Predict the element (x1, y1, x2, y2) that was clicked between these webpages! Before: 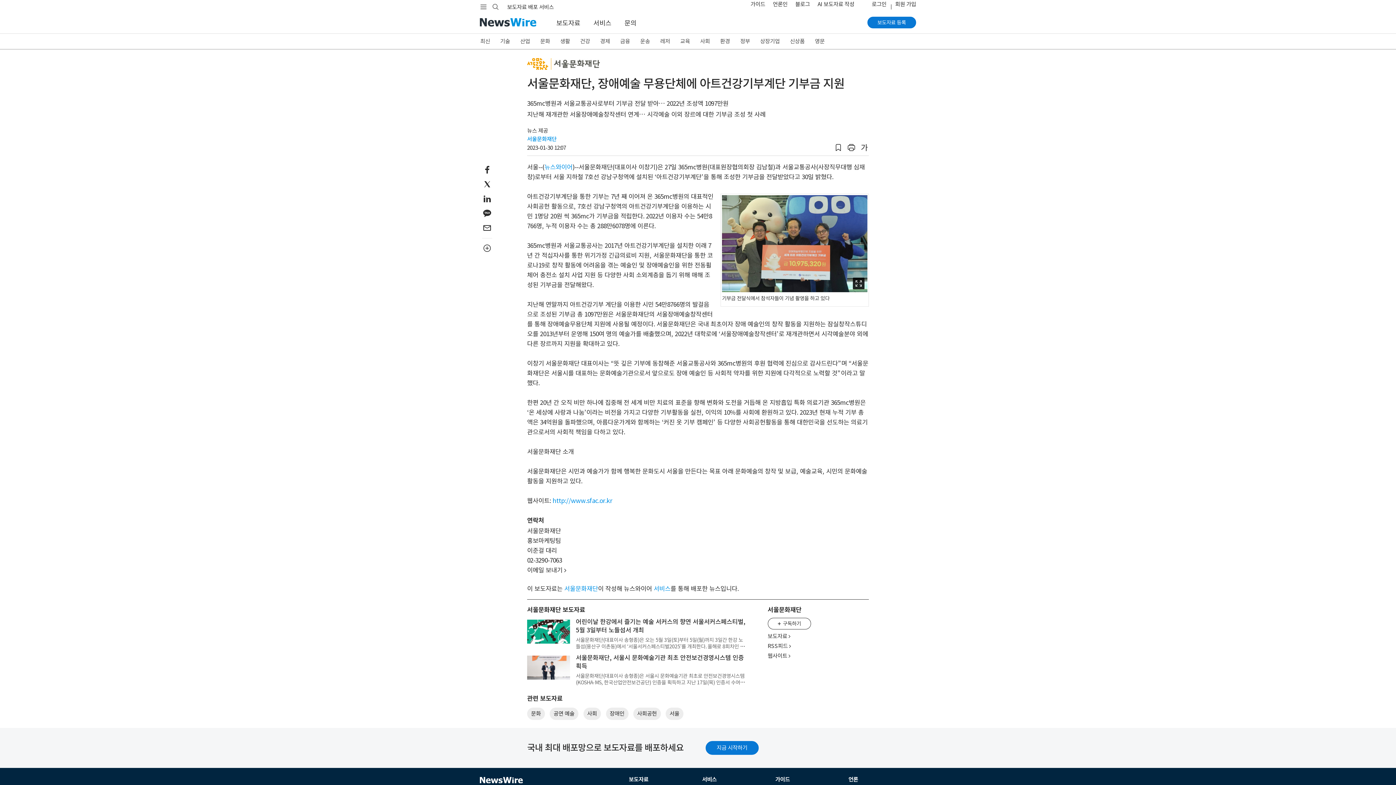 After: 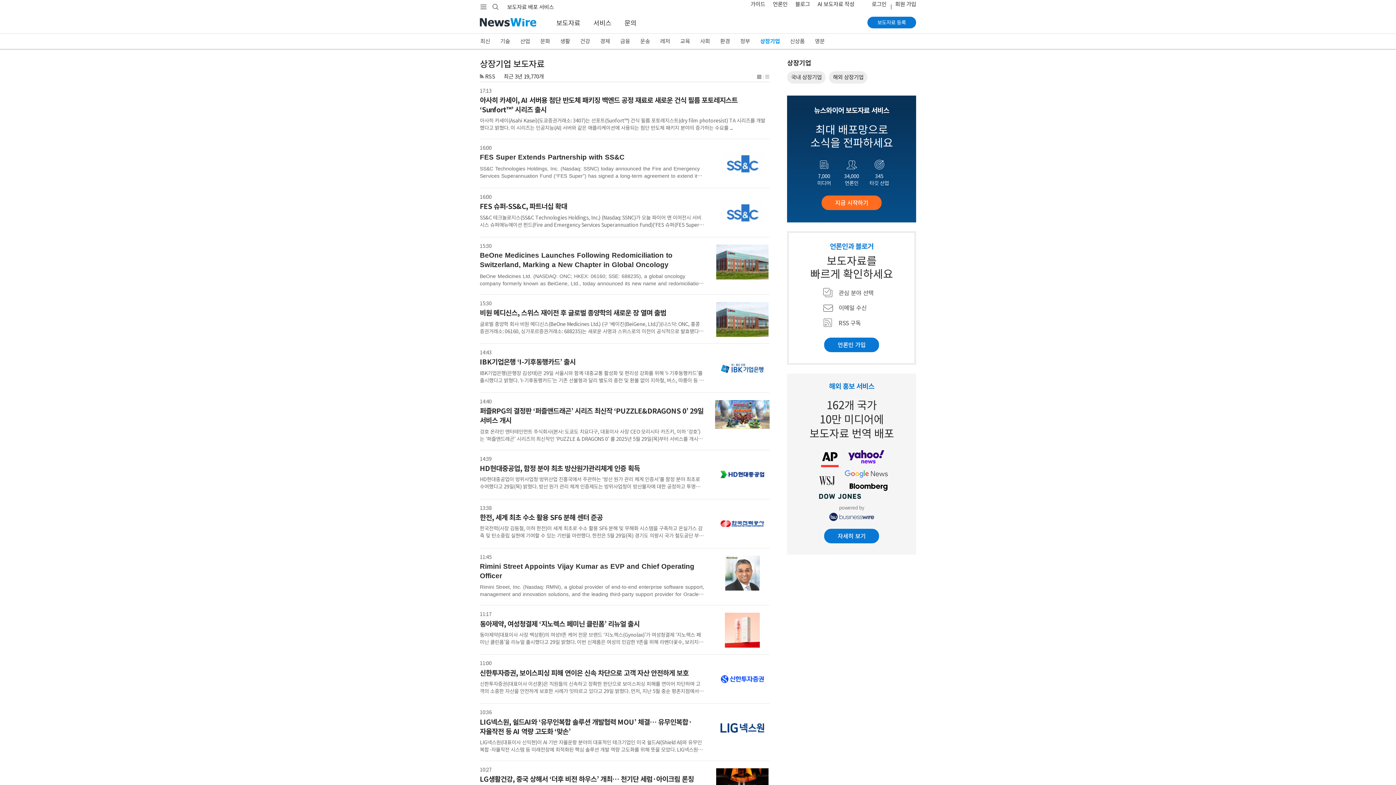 Action: label: 상장기업 bbox: (755, 33, 785, 49)